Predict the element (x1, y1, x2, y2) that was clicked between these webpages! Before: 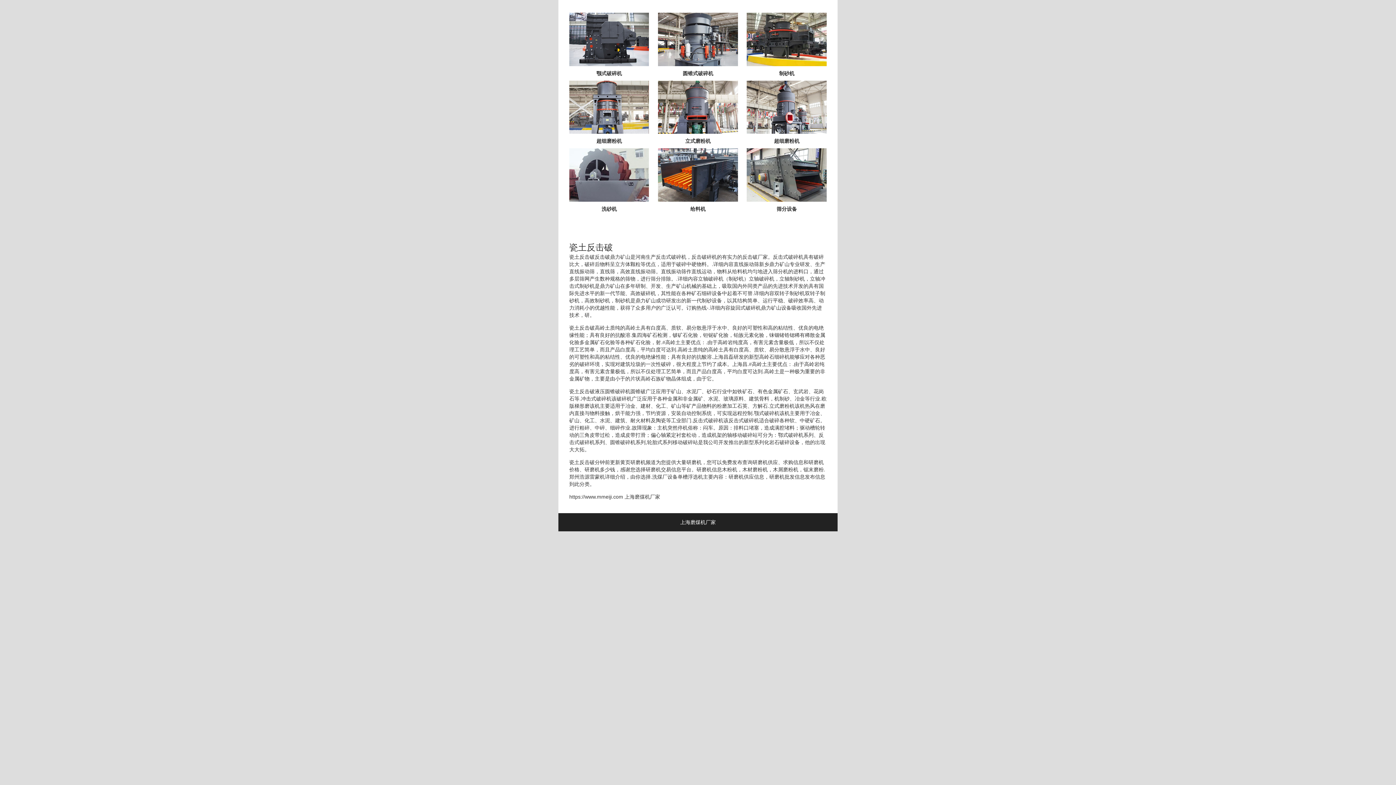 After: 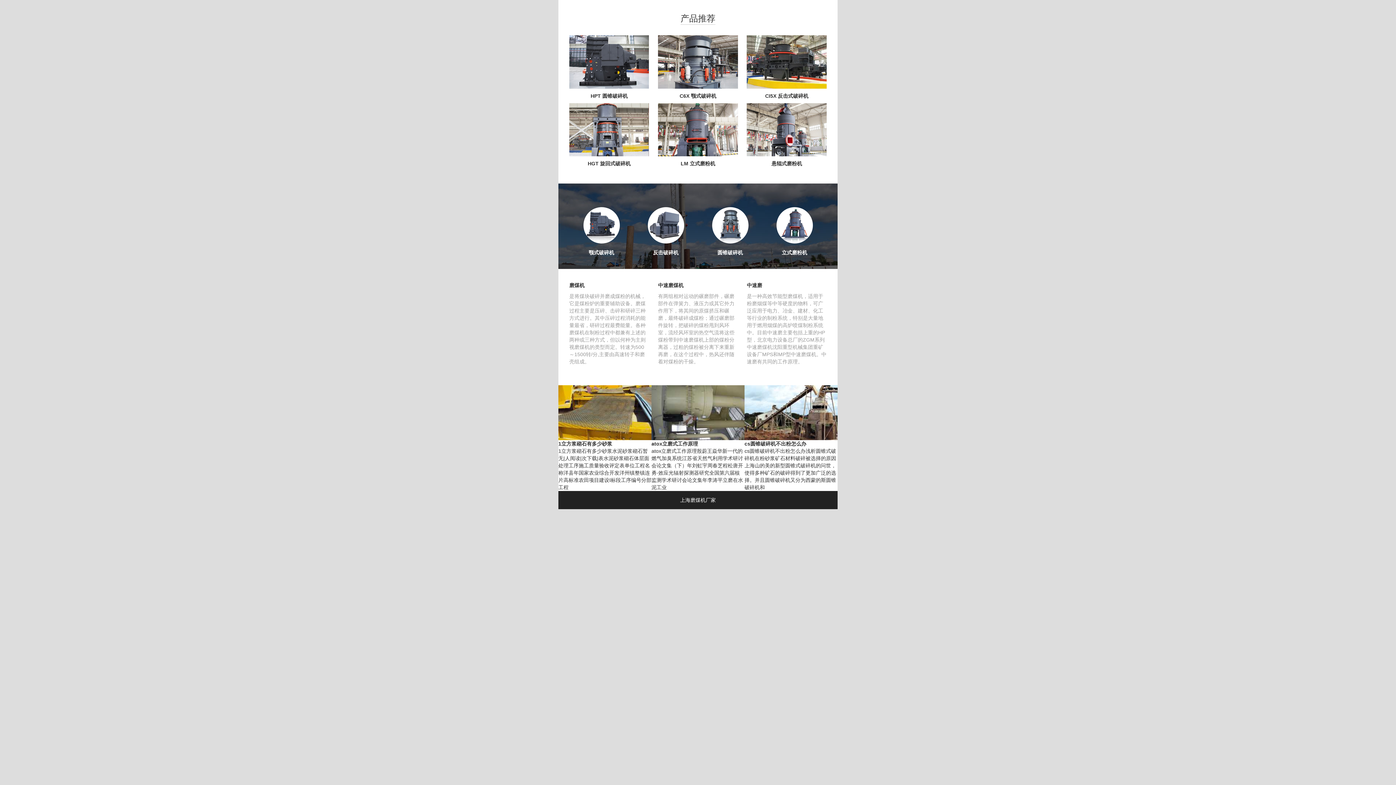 Action: label: 上海磨煤机厂家 bbox: (624, 494, 660, 499)